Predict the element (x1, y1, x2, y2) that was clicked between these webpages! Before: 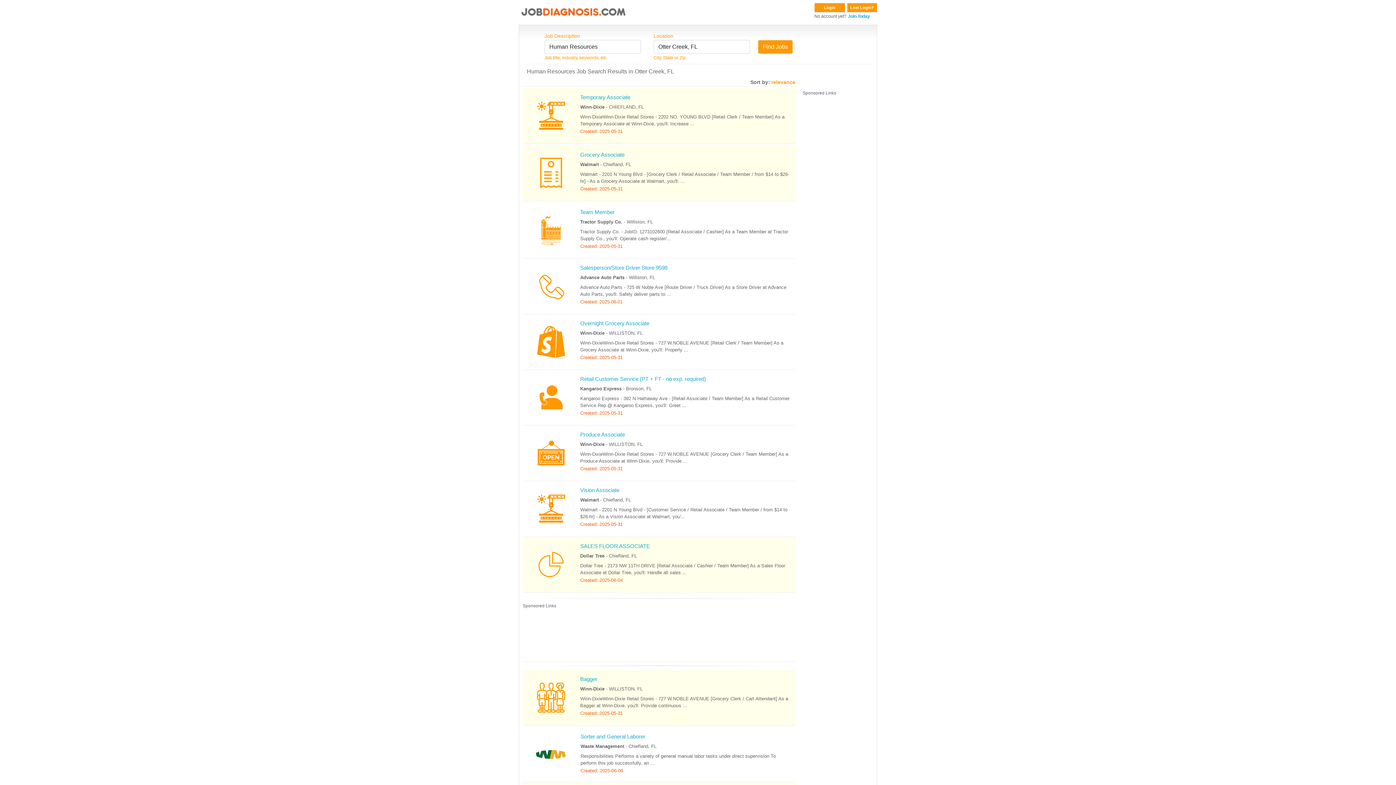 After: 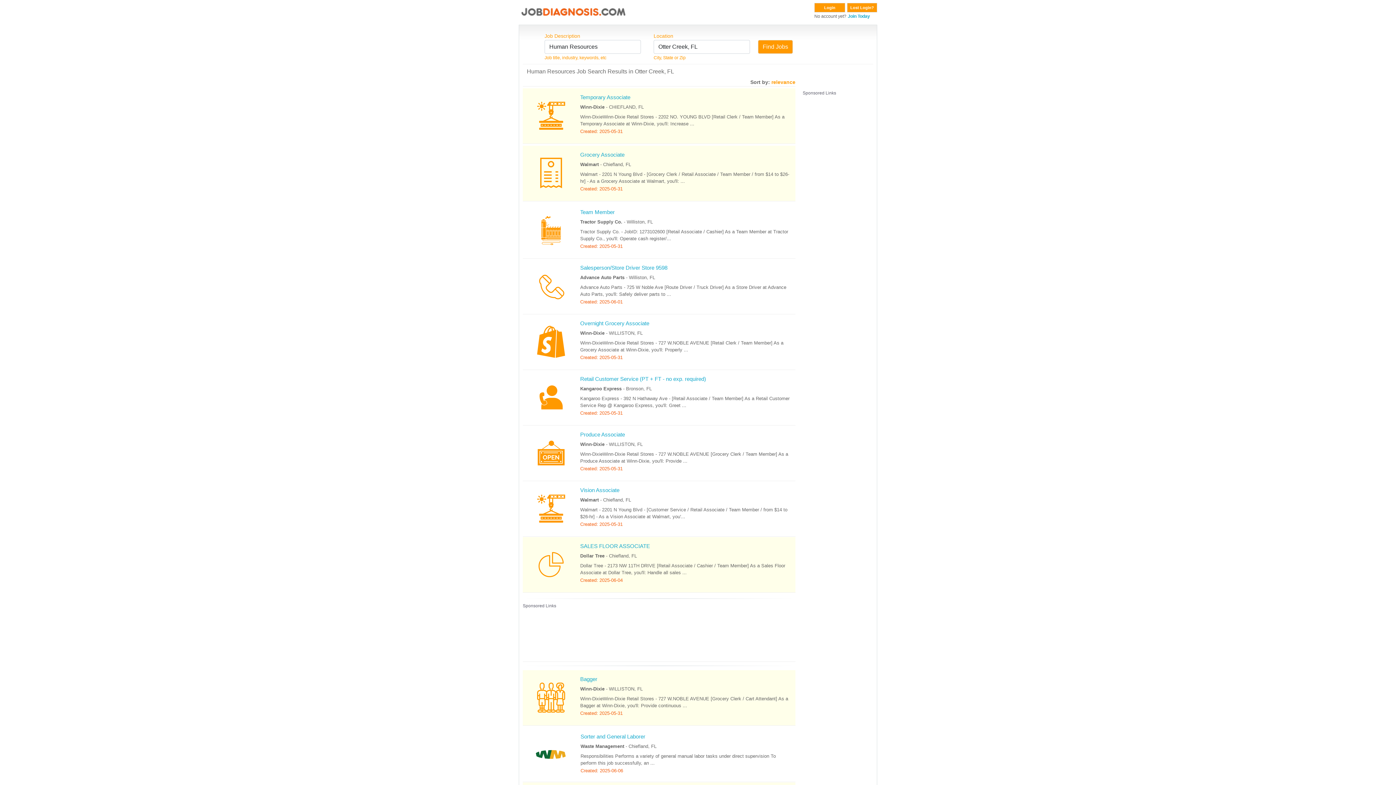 Action: label: 	
Team Member
Tractor Supply Co. - Williston, FL
Tractor Supply Co. - JobID: 1273102600 [Retail Associate / Cashier] As a Team Member at Tractor Supply Co., you'll: Operate cash register/...
Created: 2025-05-31 bbox: (522, 203, 795, 258)